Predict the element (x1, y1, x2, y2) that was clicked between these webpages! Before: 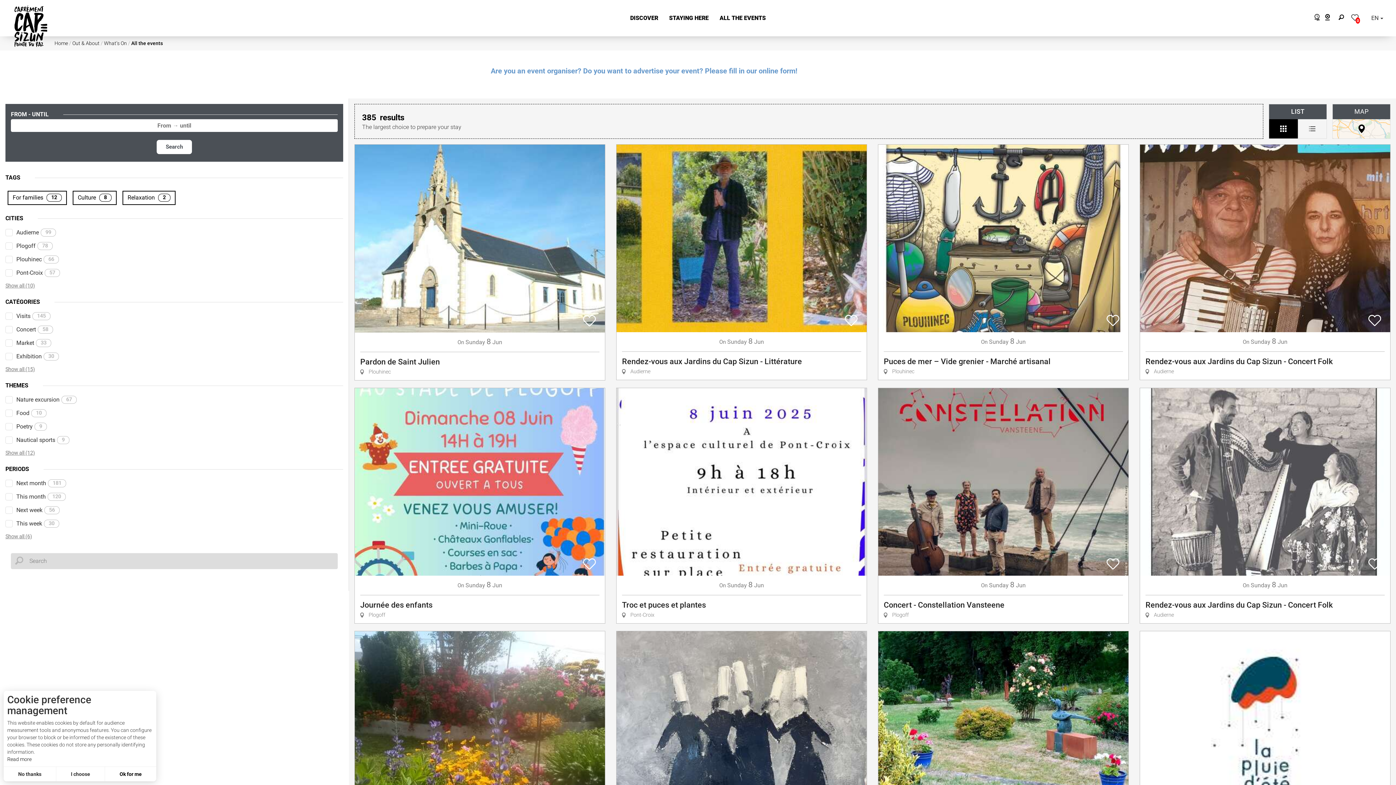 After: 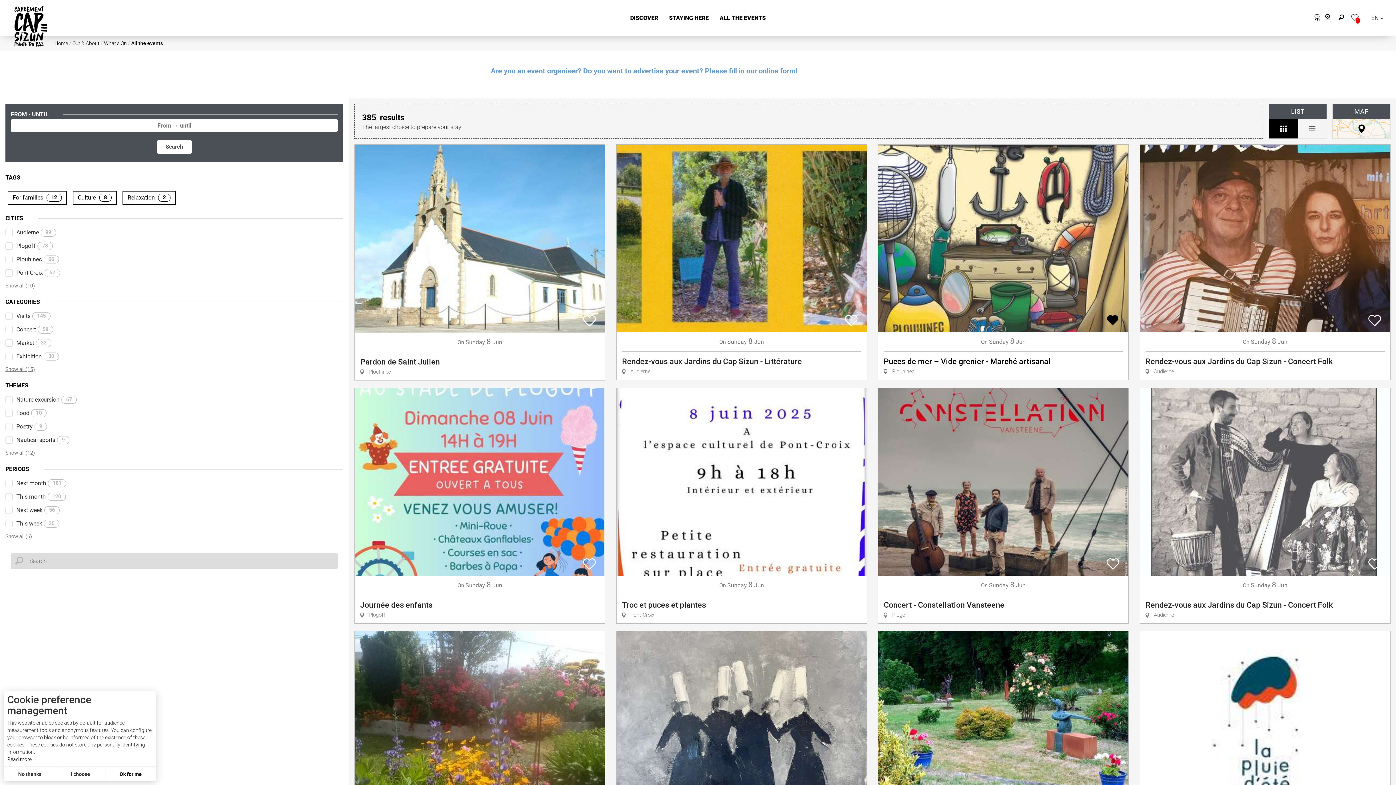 Action: bbox: (1101, 308, 1125, 332)